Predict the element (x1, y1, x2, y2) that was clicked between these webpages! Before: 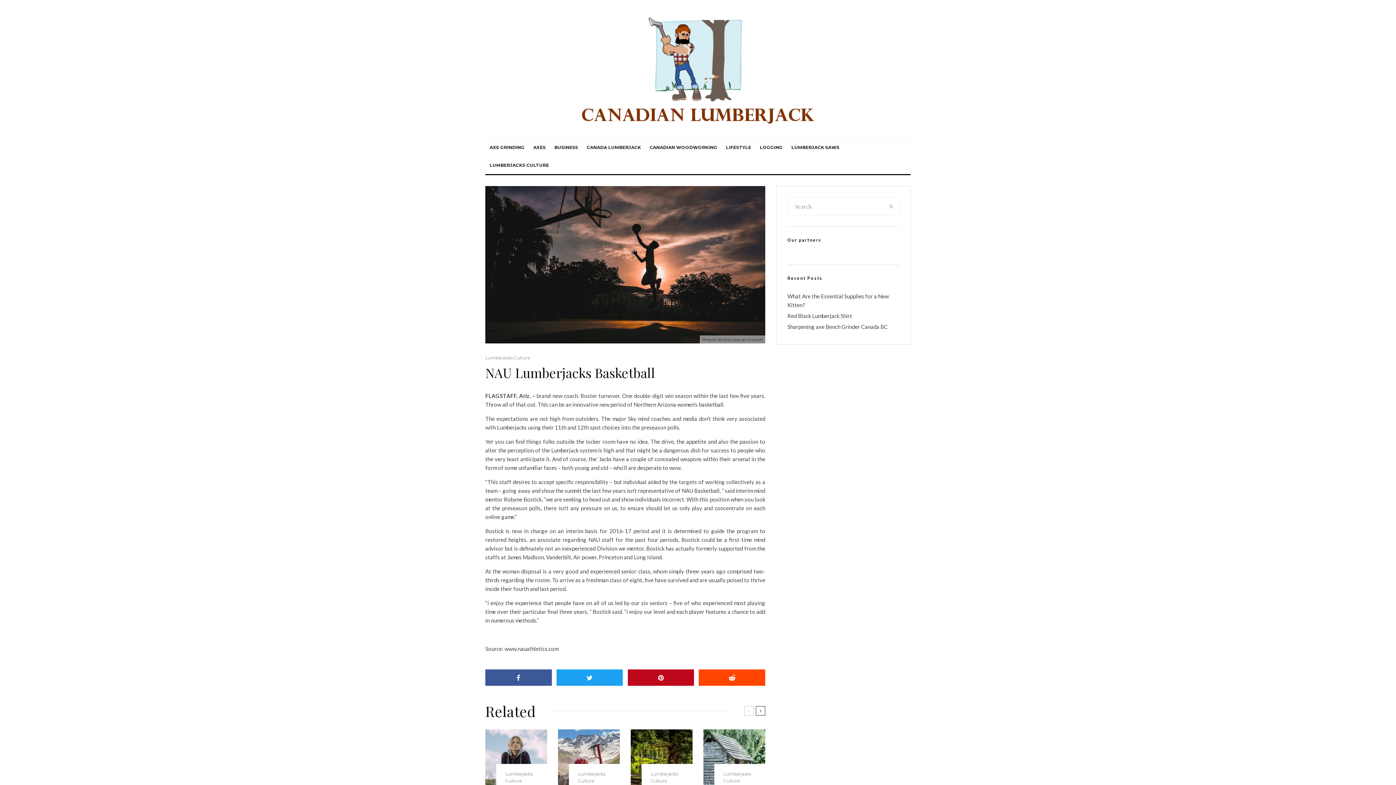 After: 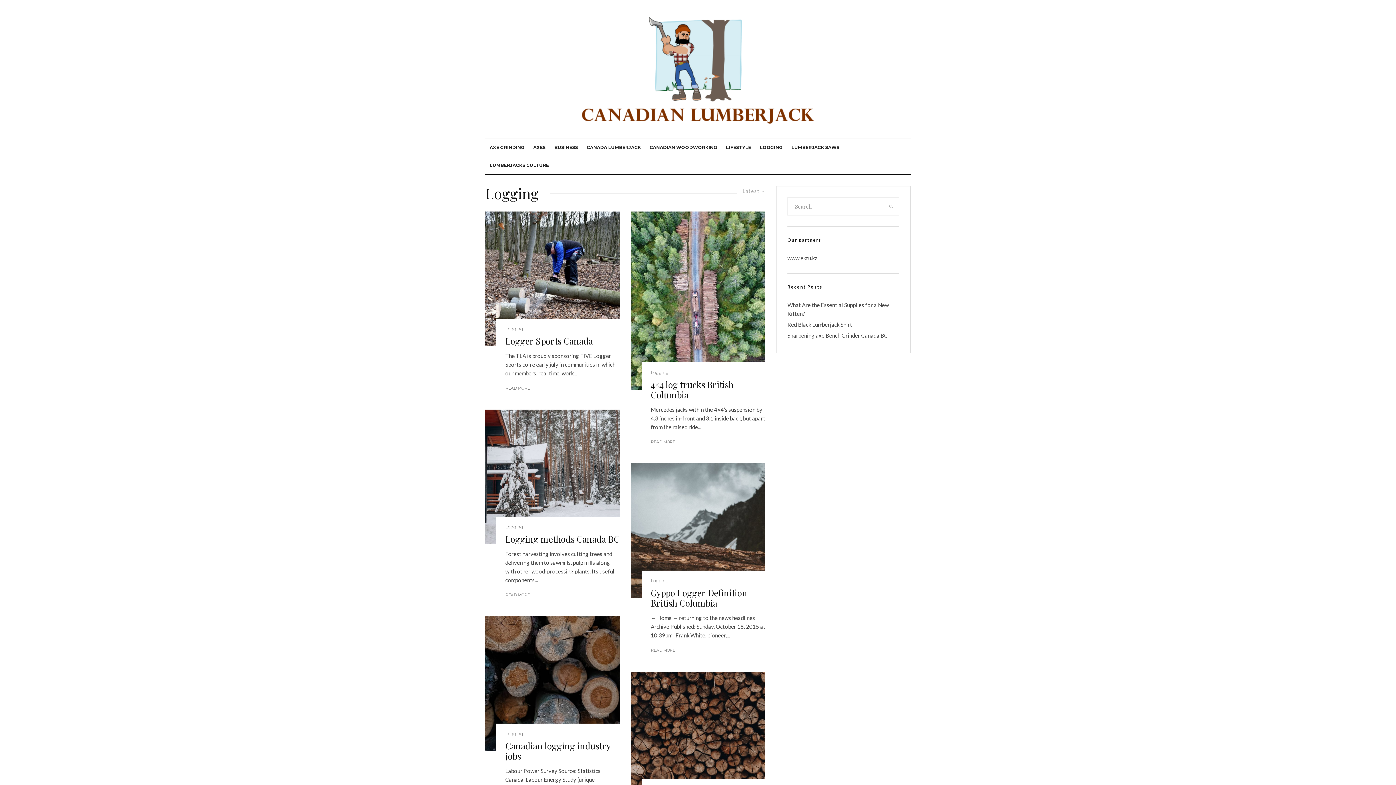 Action: label: LOGGING bbox: (755, 138, 787, 156)